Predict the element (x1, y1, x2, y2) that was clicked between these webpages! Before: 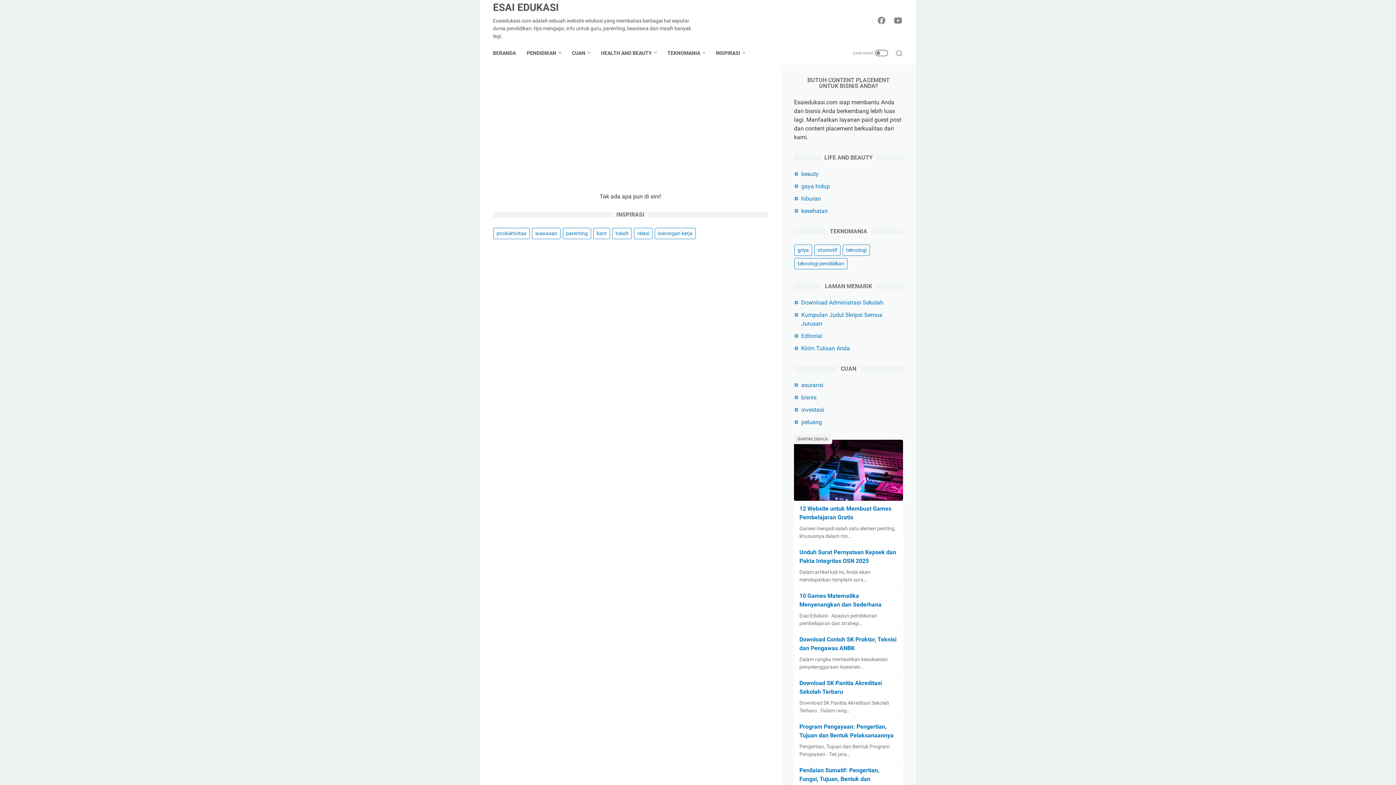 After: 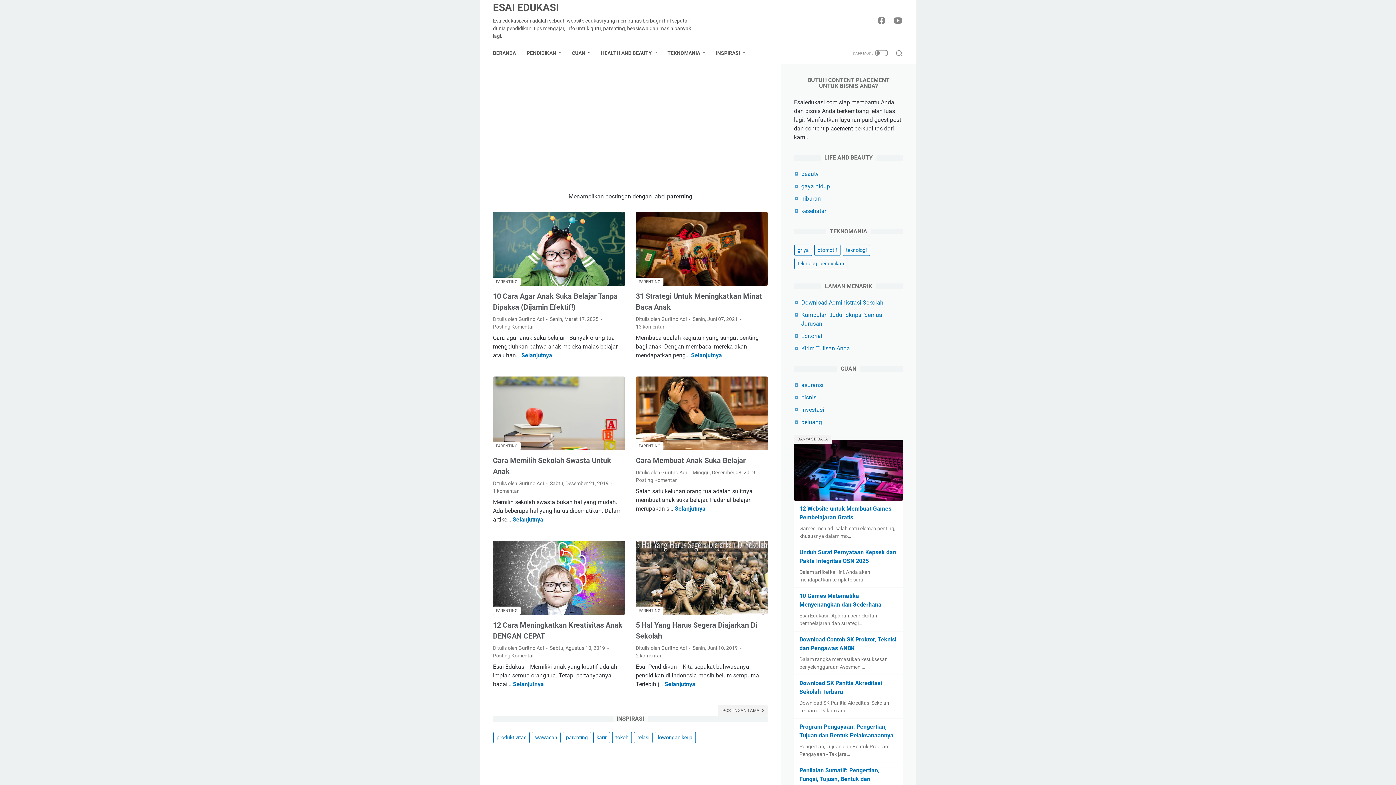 Action: bbox: (562, 228, 591, 239) label: parenting